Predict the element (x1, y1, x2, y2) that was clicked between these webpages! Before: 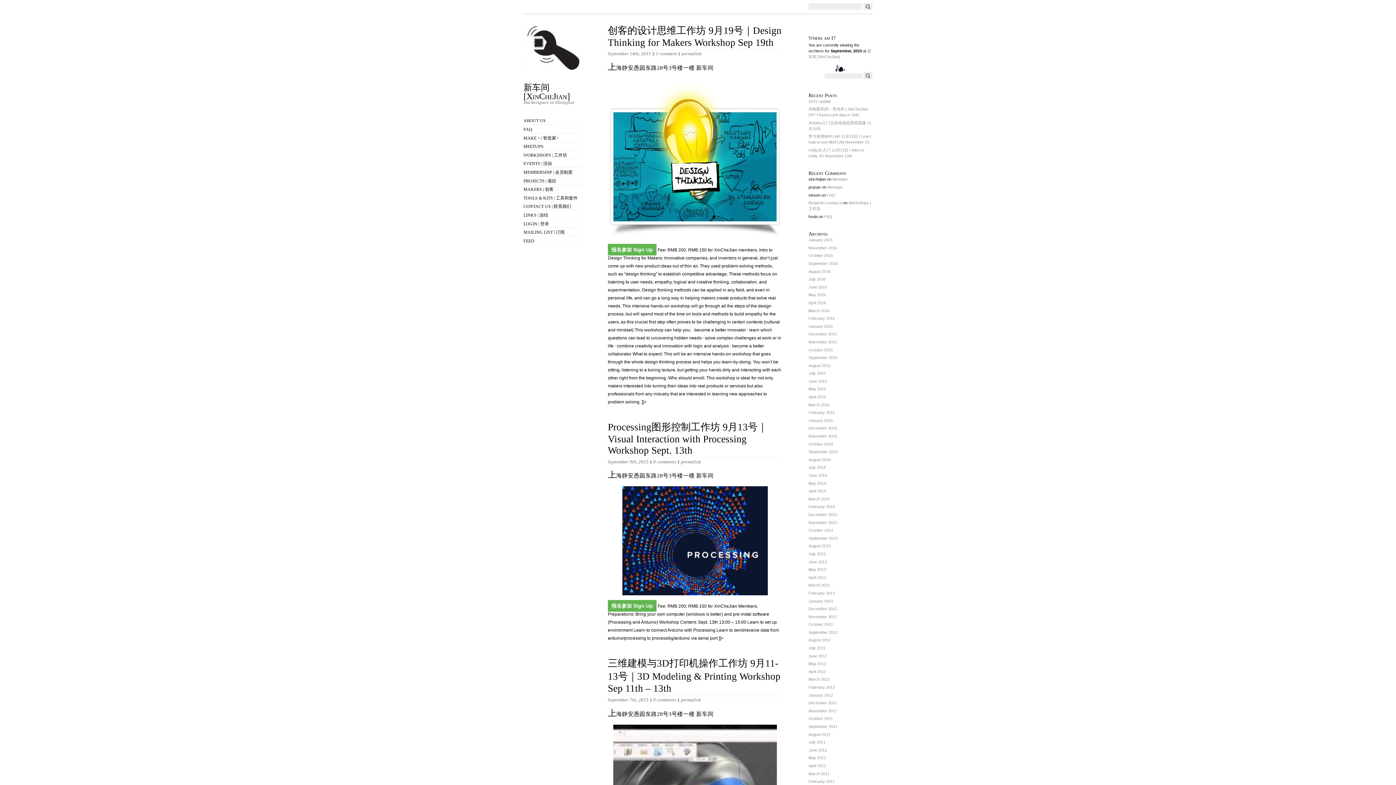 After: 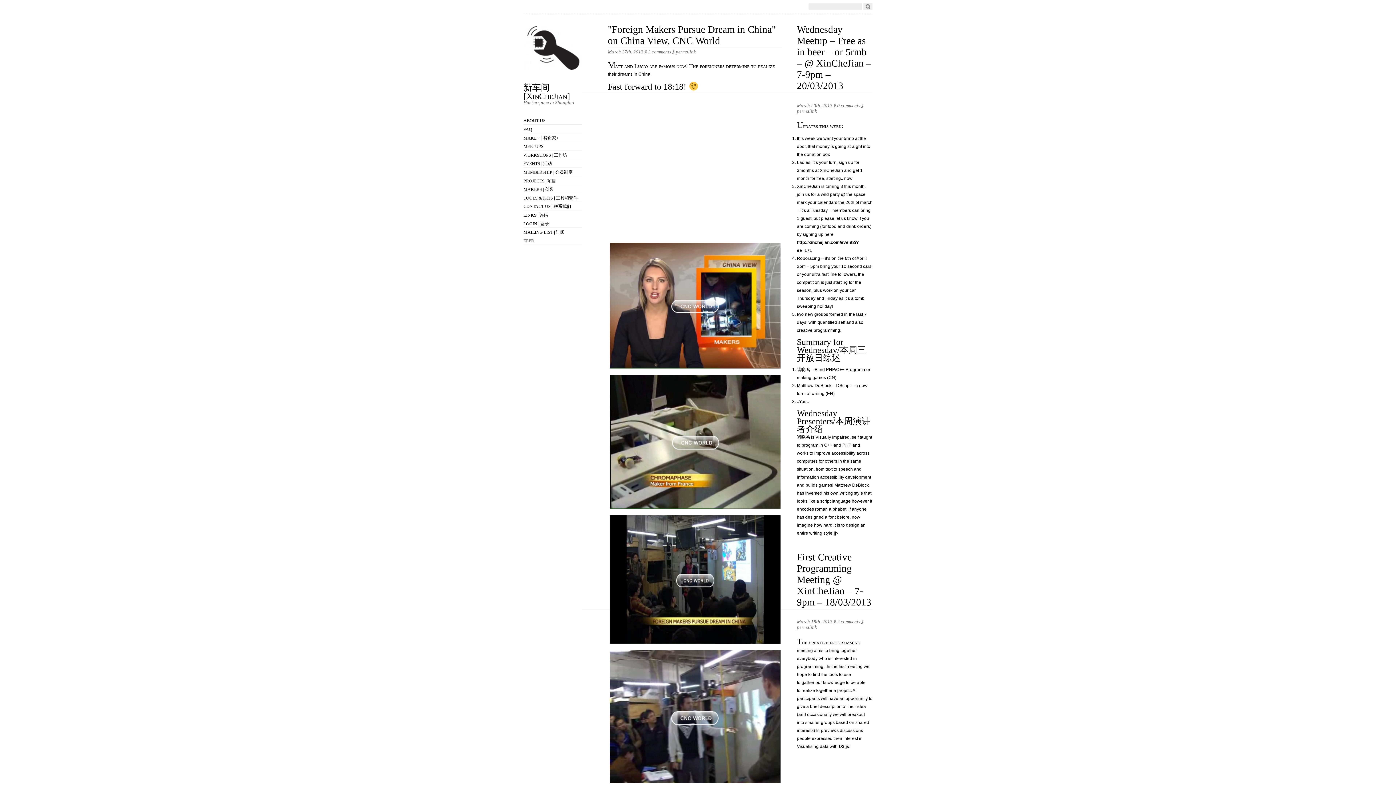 Action: bbox: (808, 583, 829, 587) label: March 2013